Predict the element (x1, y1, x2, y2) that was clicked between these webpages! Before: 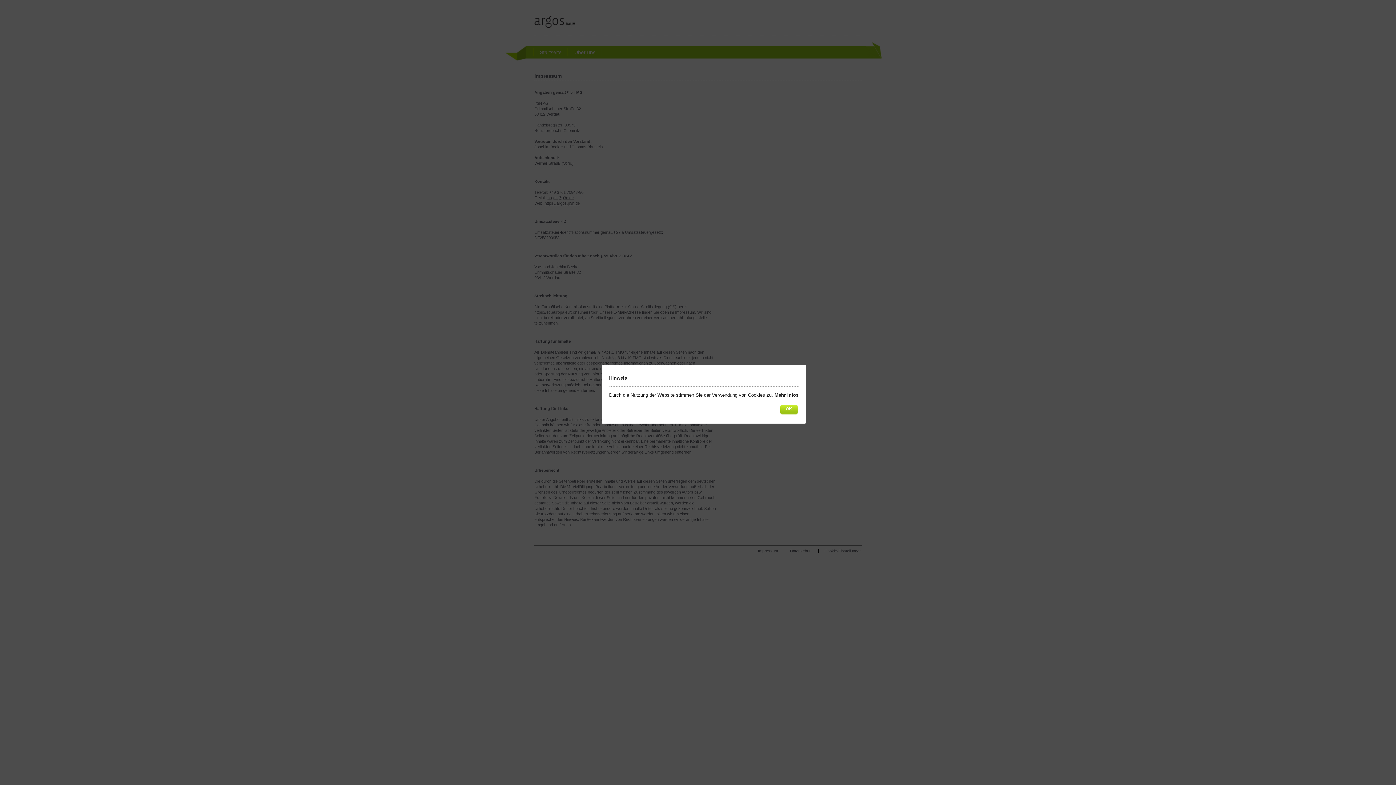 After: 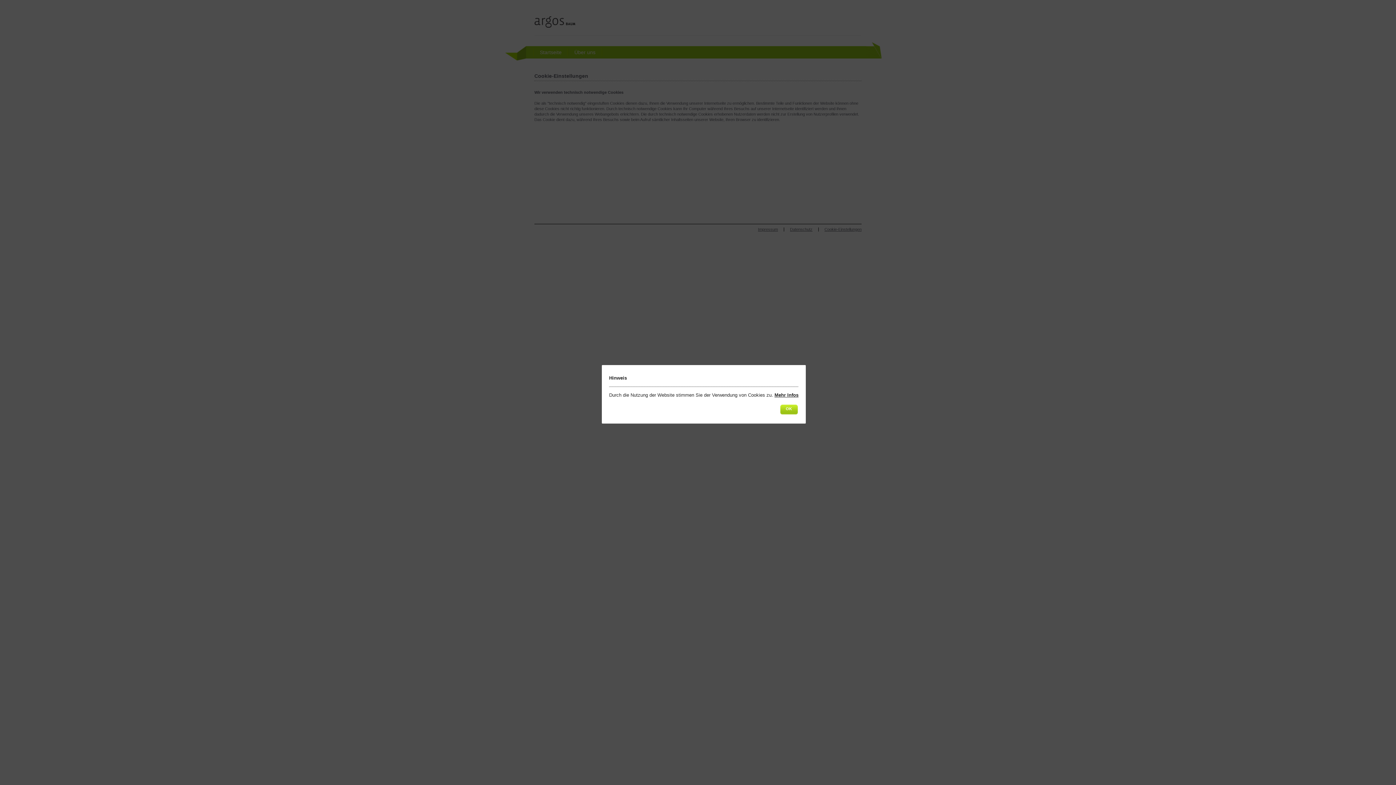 Action: bbox: (774, 392, 798, 398) label: Mehr Infos